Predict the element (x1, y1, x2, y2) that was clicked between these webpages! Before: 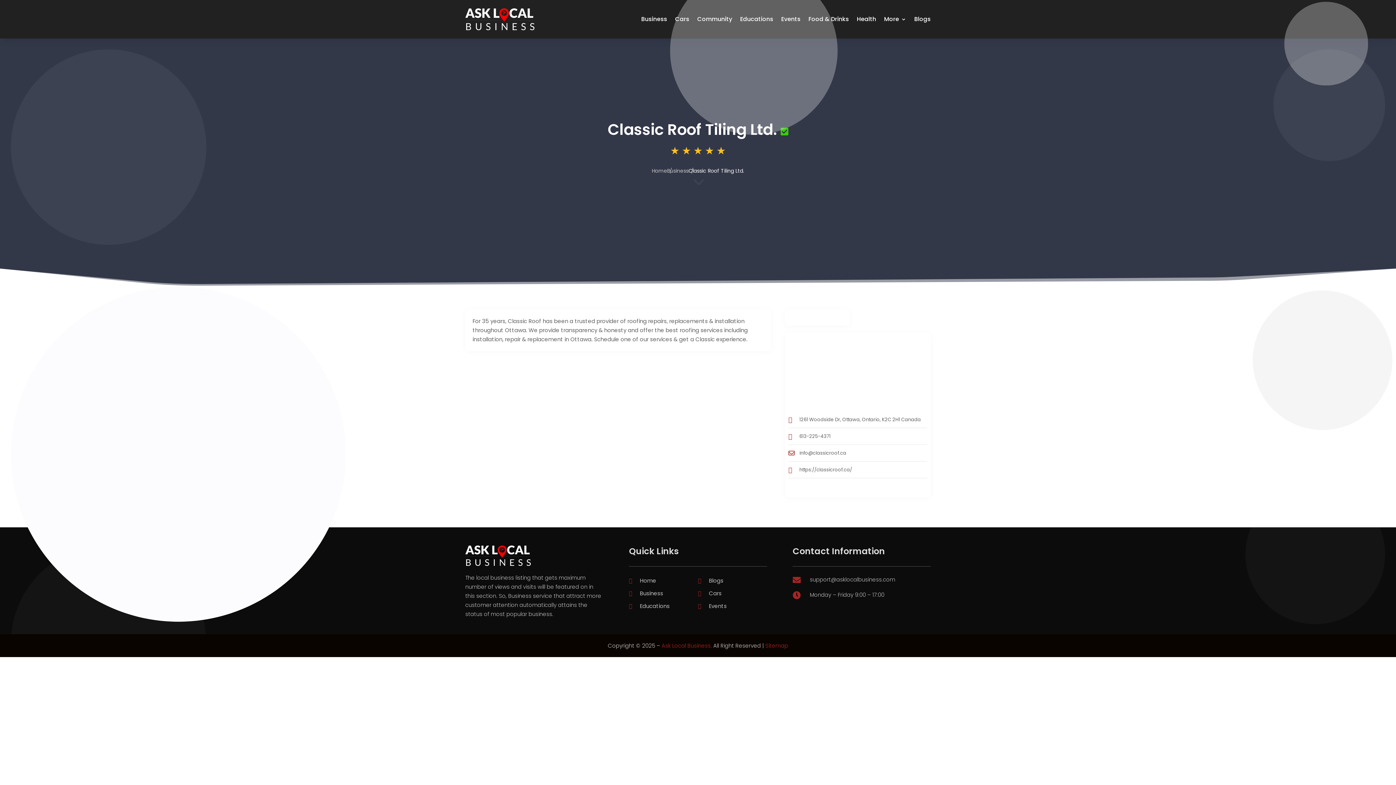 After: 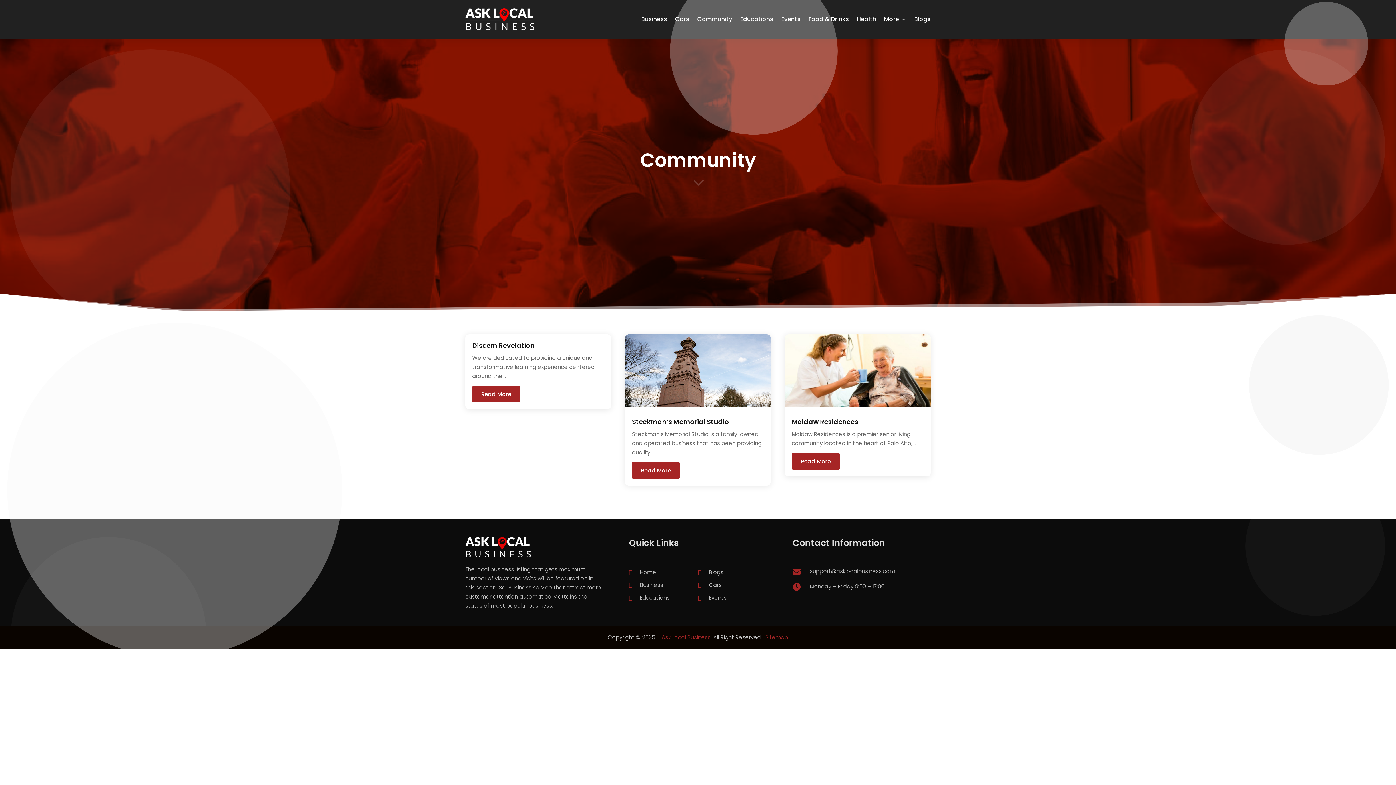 Action: label: Community bbox: (697, 5, 732, 33)